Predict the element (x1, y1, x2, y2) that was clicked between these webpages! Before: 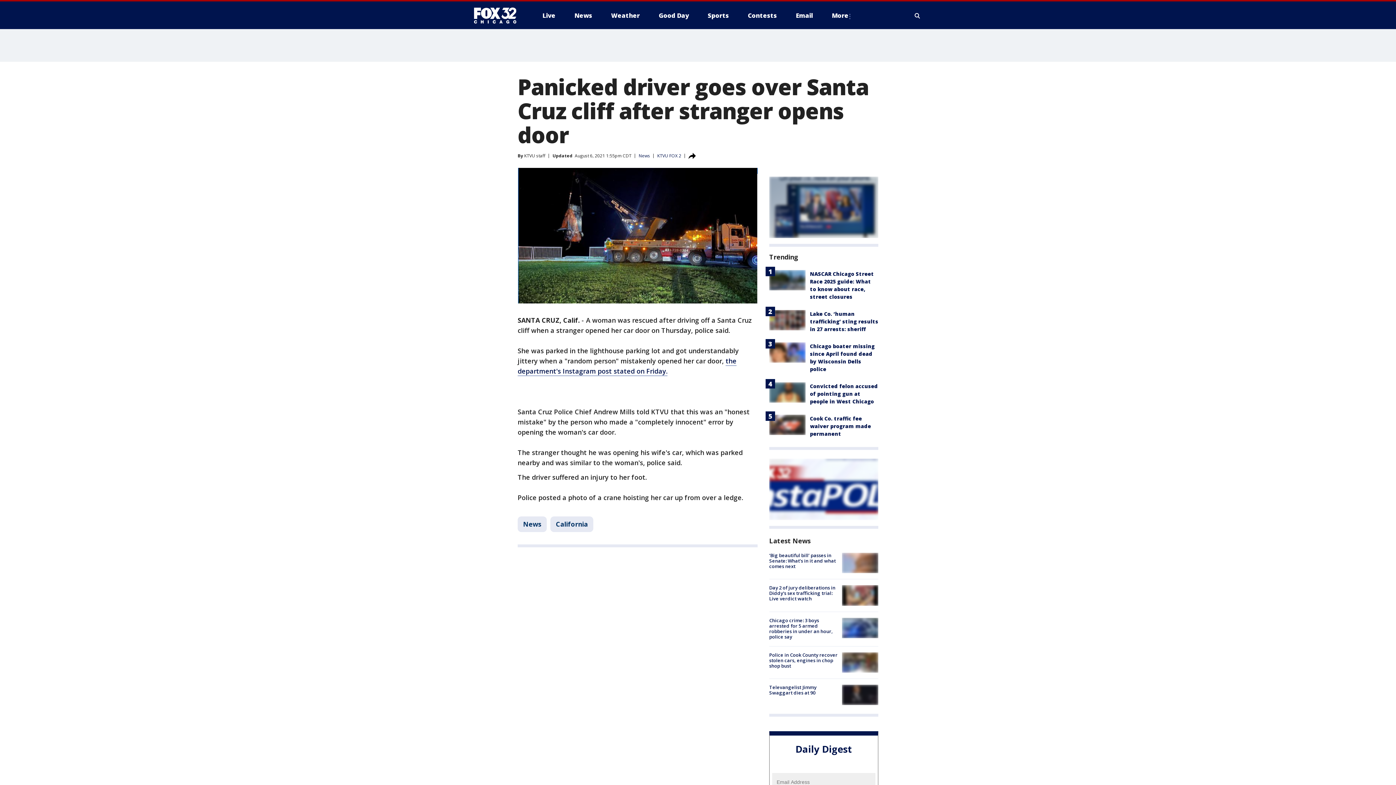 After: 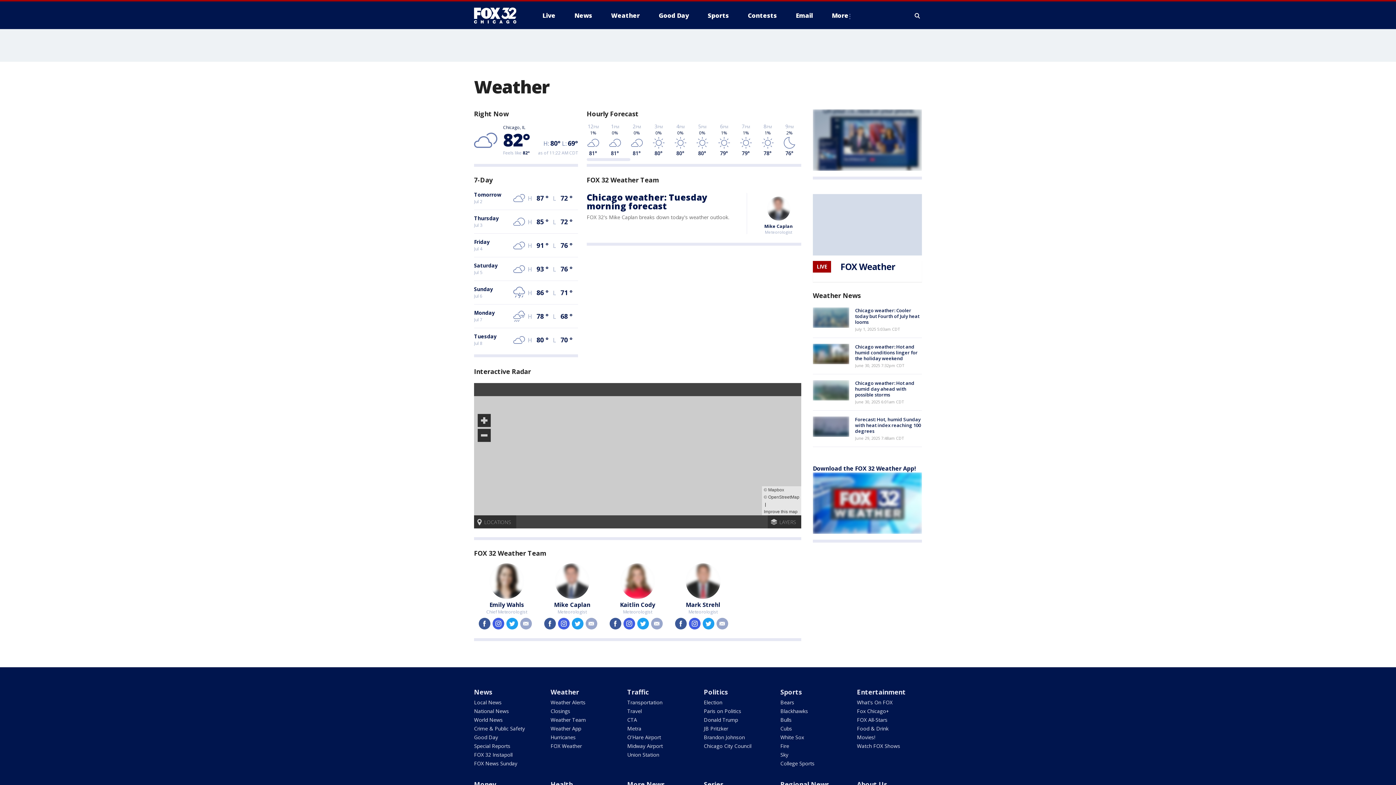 Action: label: Weather bbox: (605, 9, 645, 21)